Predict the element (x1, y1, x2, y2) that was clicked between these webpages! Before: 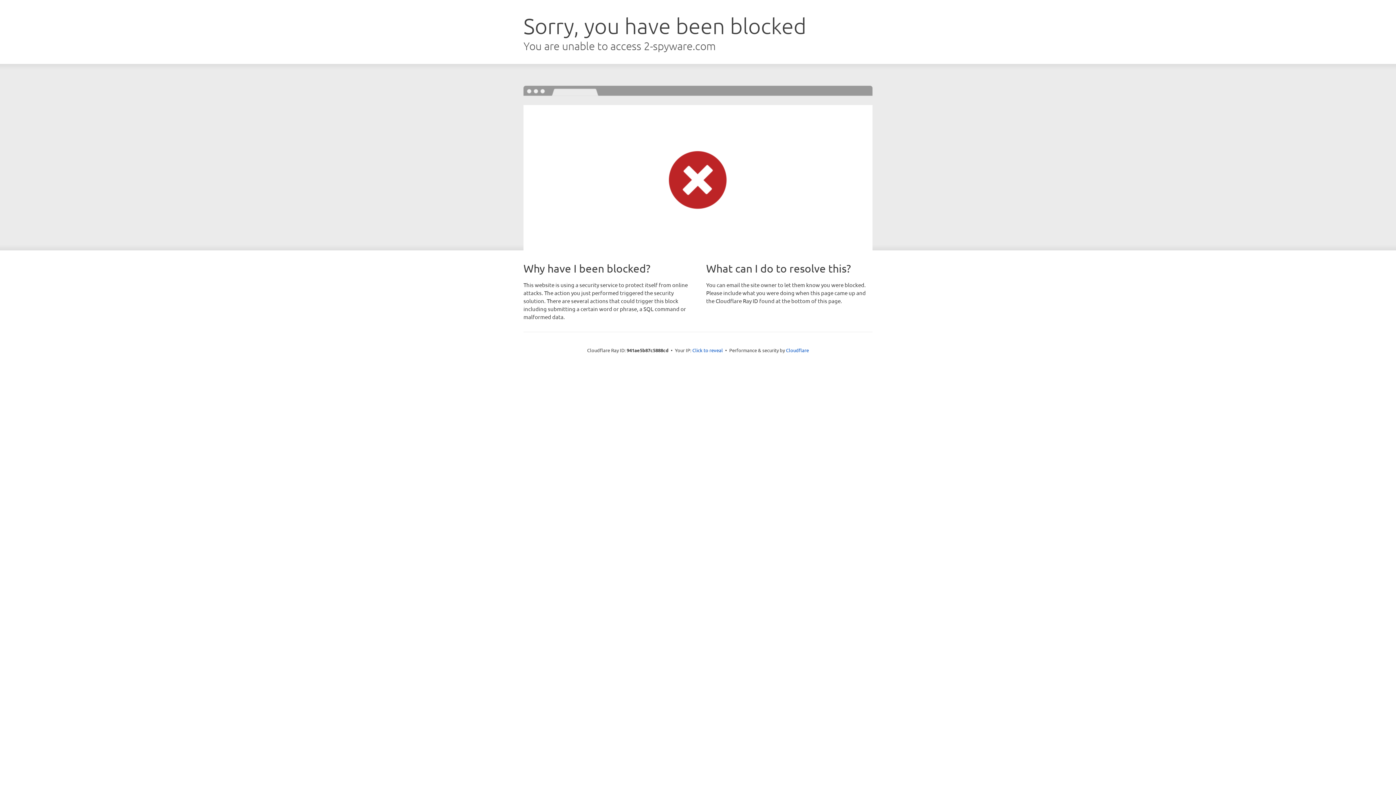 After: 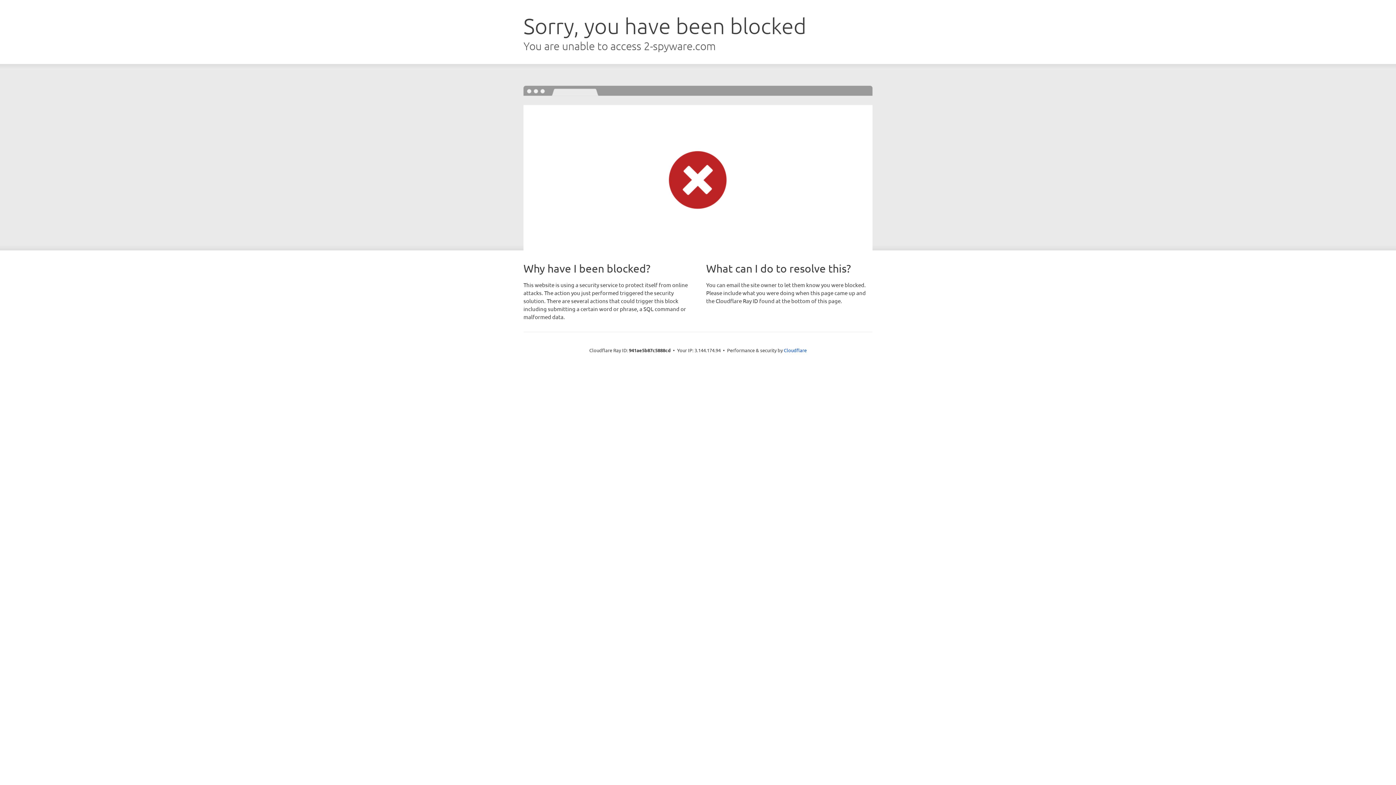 Action: label: Click to reveal bbox: (692, 346, 723, 353)